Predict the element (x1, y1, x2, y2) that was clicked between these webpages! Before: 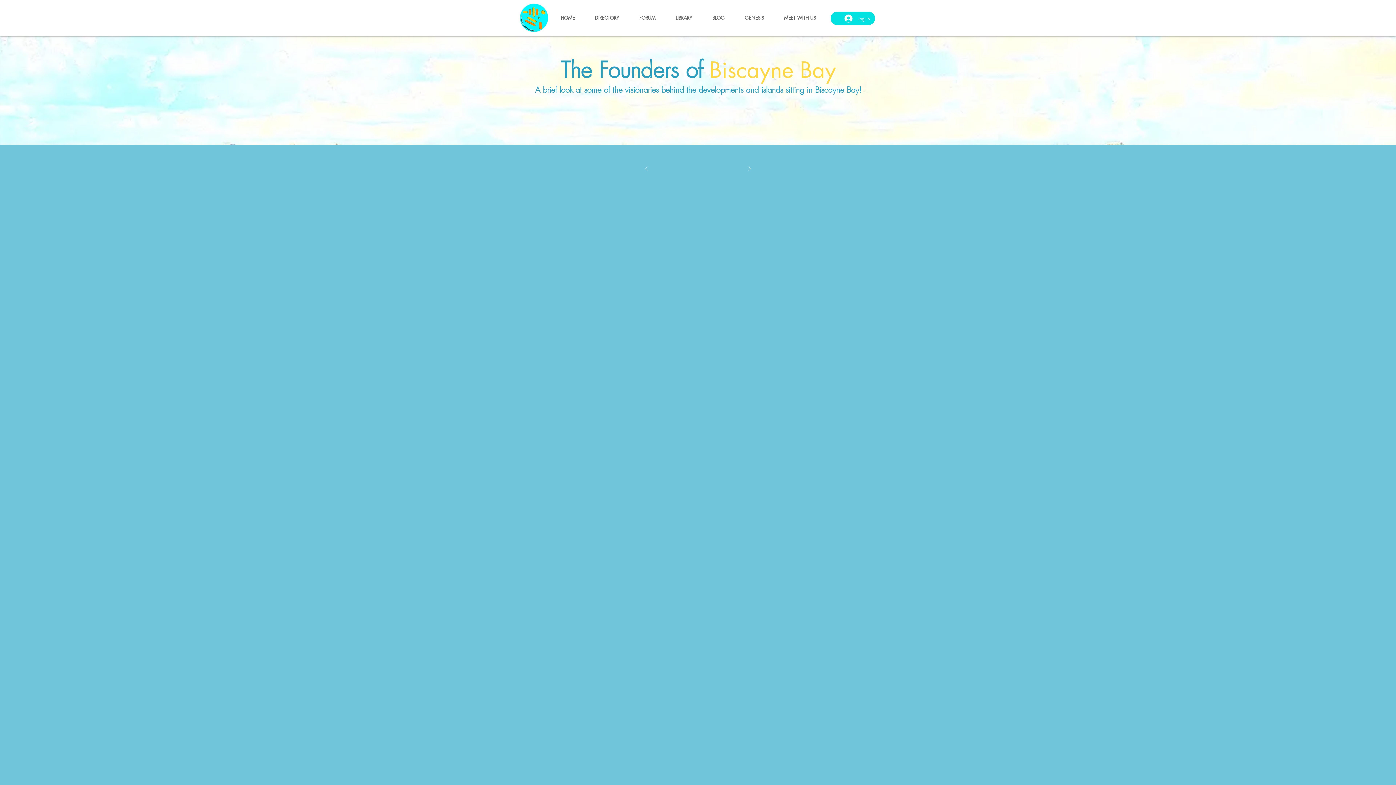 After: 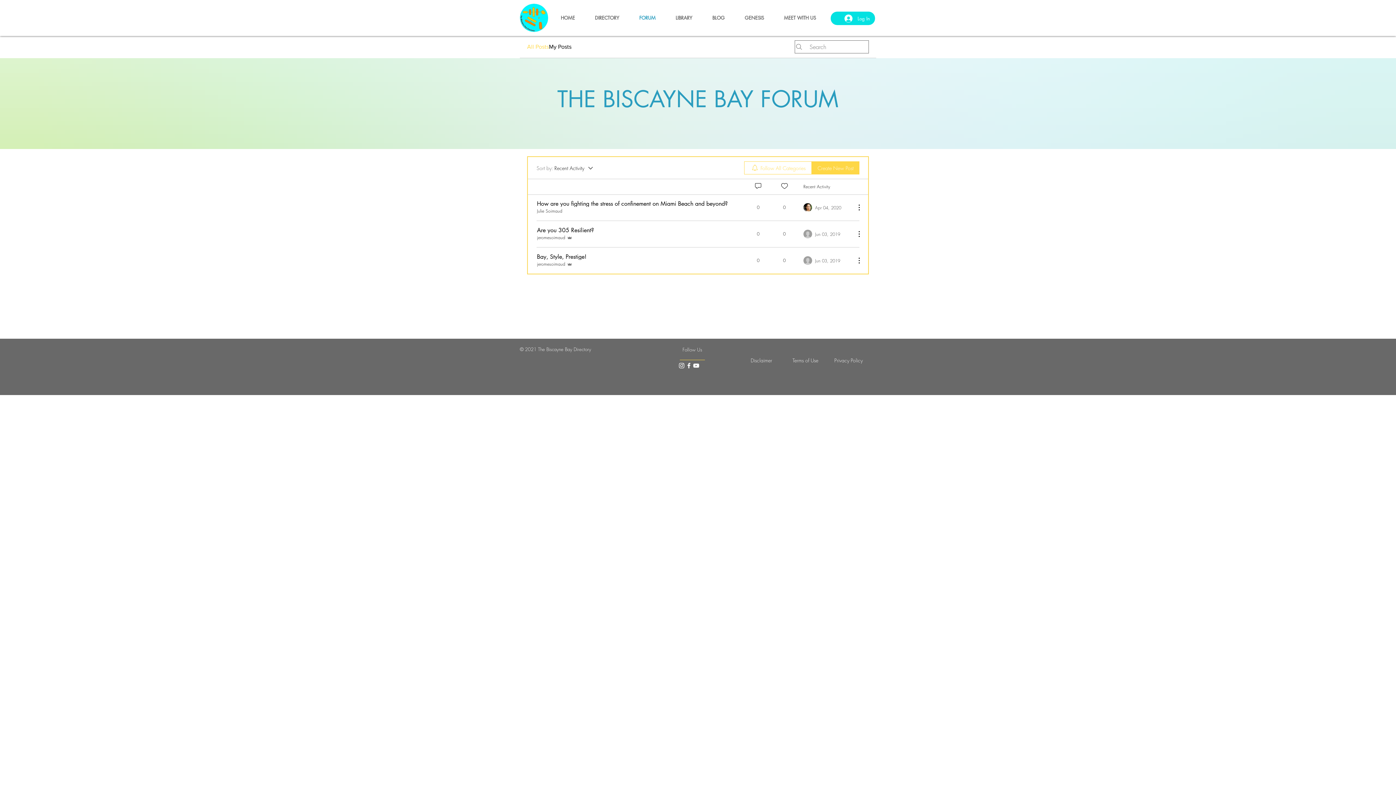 Action: bbox: (629, 8, 665, 26) label: FORUM